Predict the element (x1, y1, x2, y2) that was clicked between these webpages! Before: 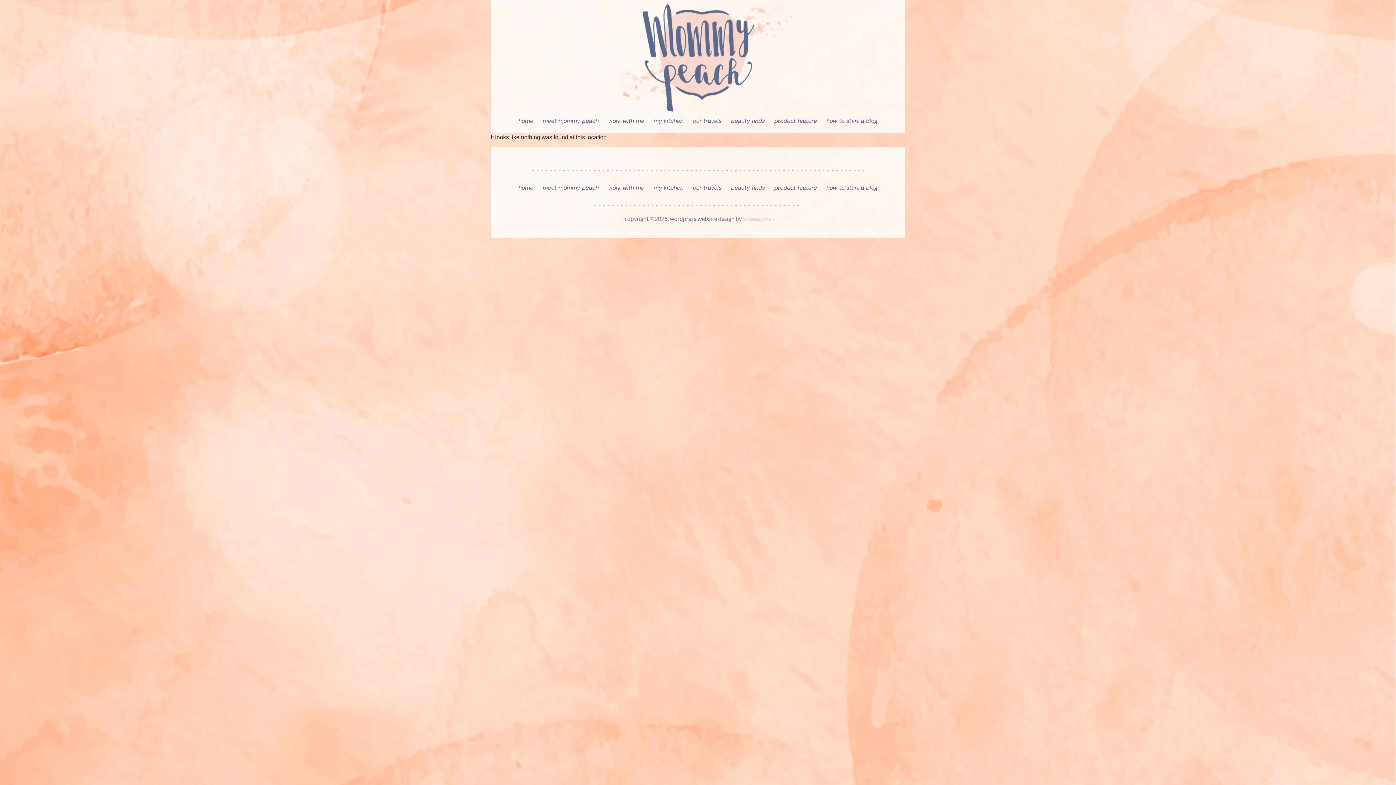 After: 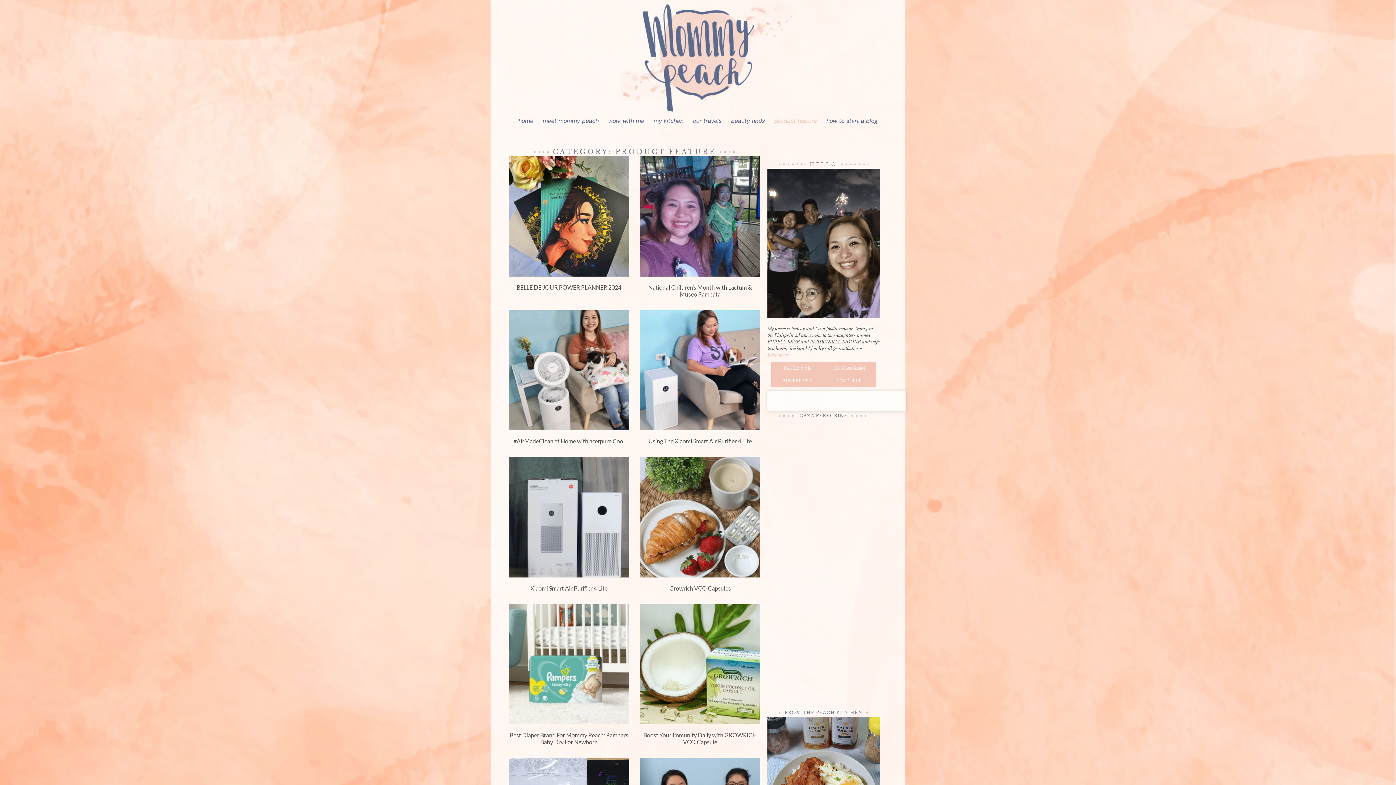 Action: bbox: (769, 112, 821, 129) label: product feature